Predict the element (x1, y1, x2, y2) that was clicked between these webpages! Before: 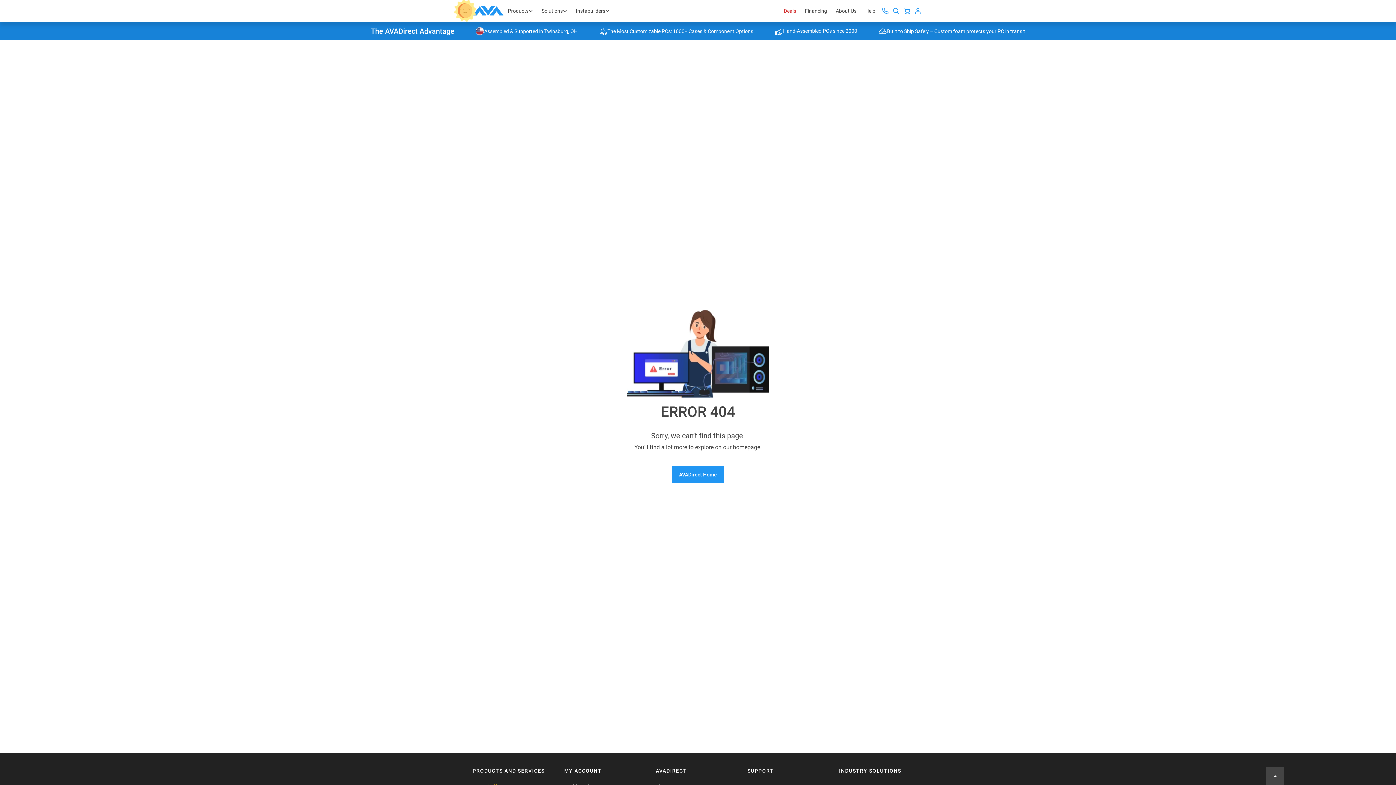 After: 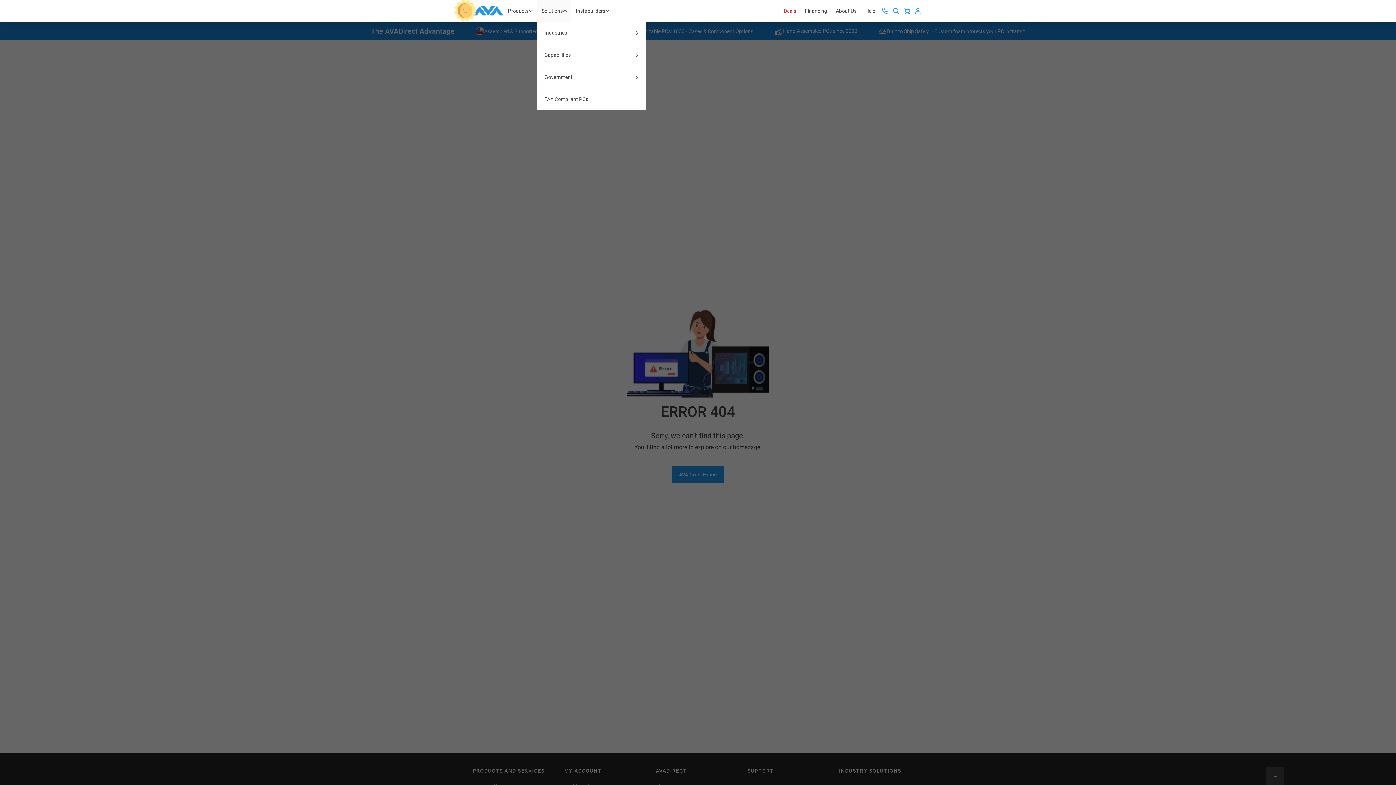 Action: bbox: (537, 0, 571, 21) label: Solutions